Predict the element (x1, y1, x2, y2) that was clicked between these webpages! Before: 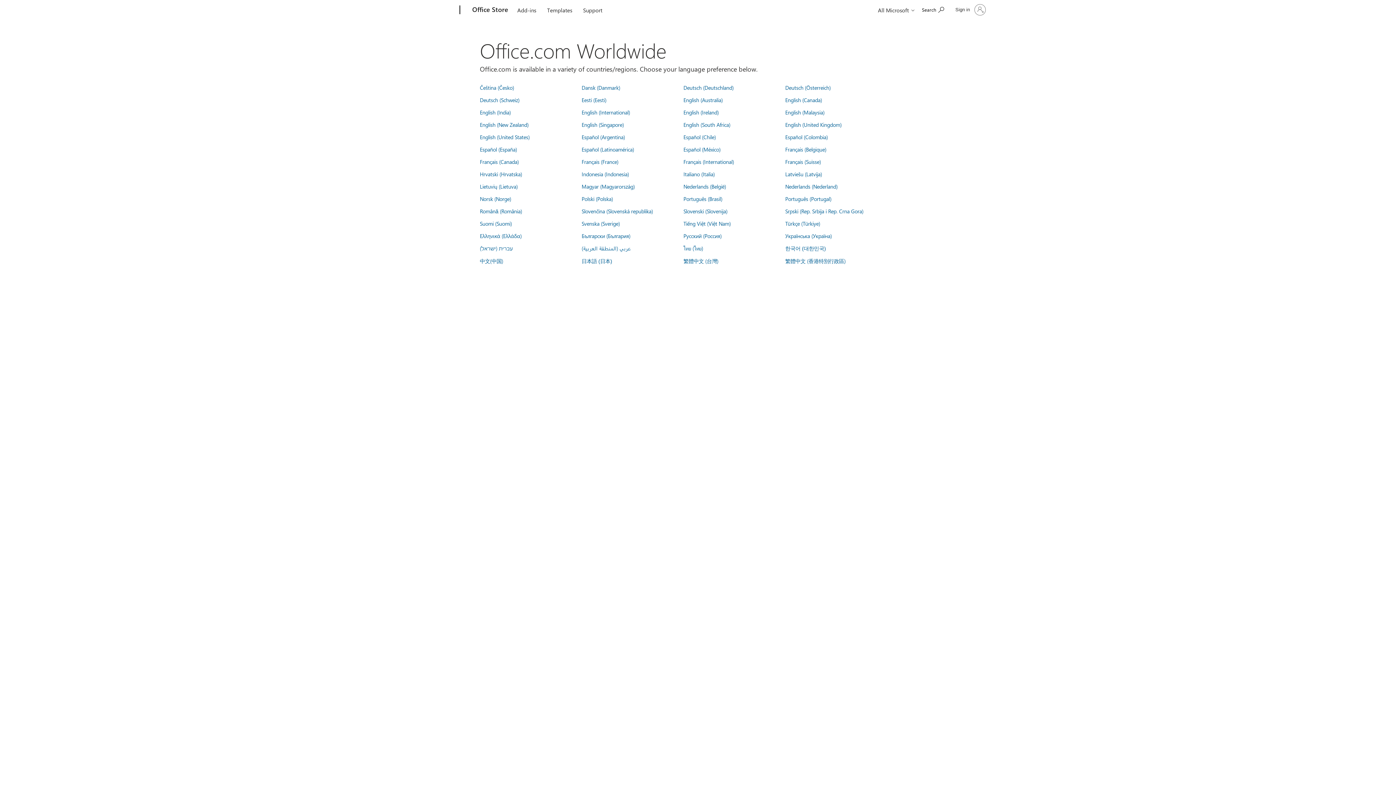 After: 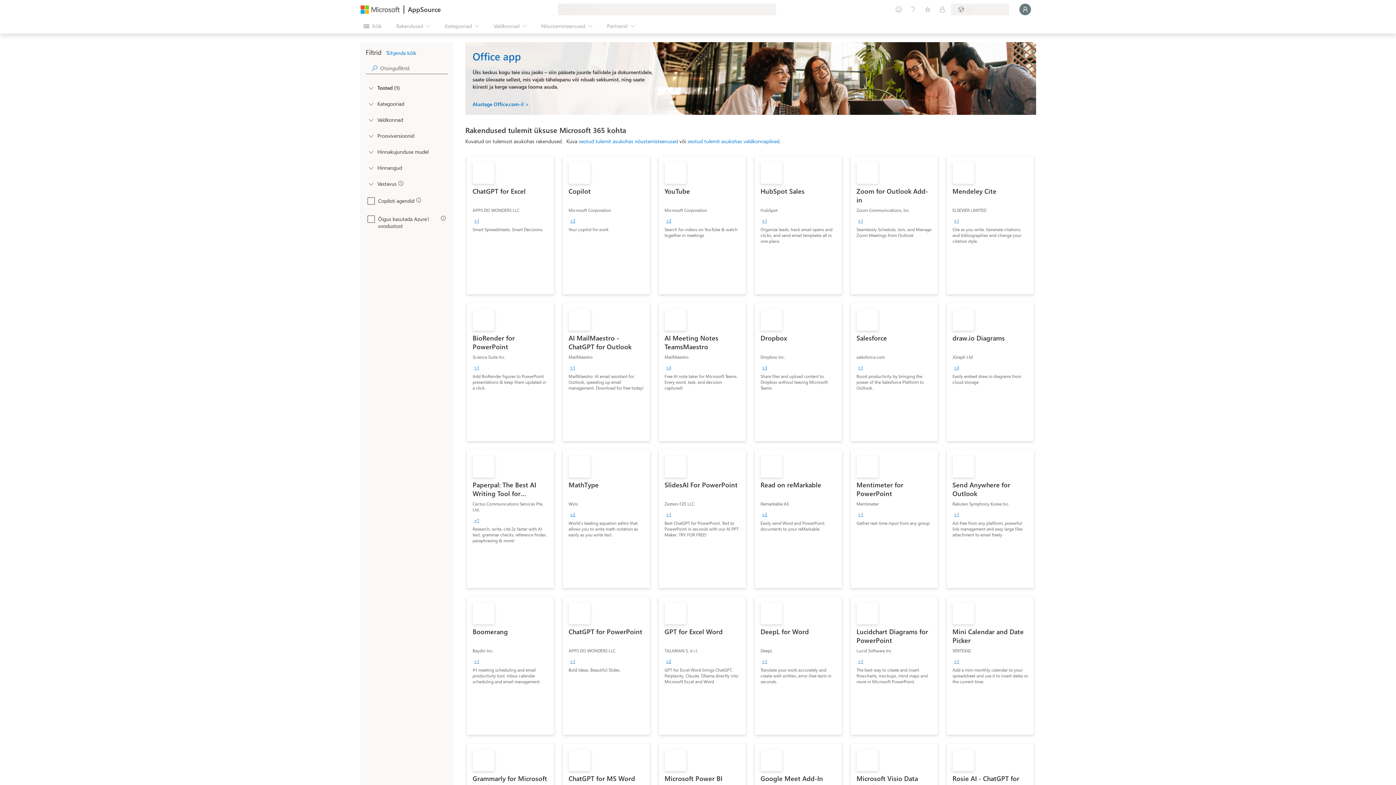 Action: label: Eesti (Eesti) bbox: (581, 96, 606, 103)